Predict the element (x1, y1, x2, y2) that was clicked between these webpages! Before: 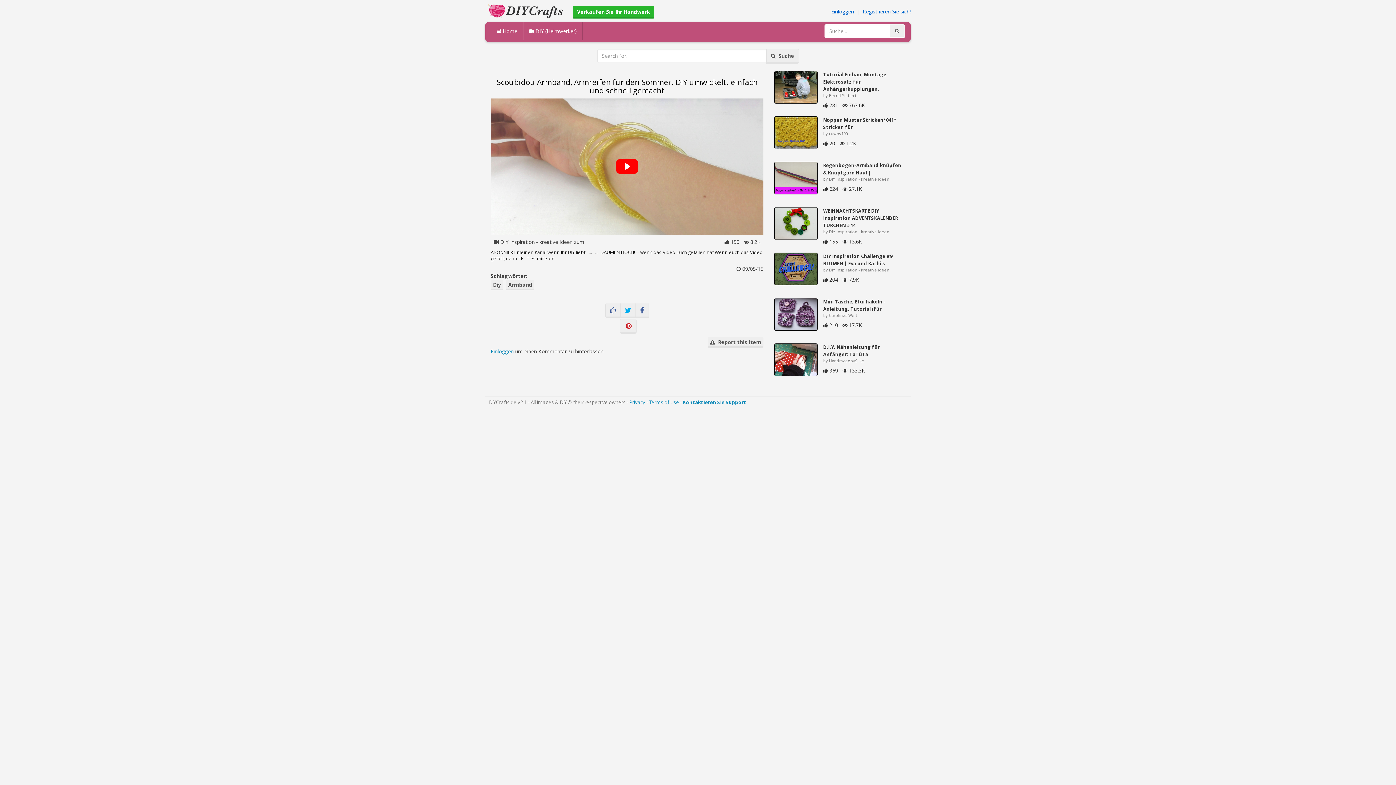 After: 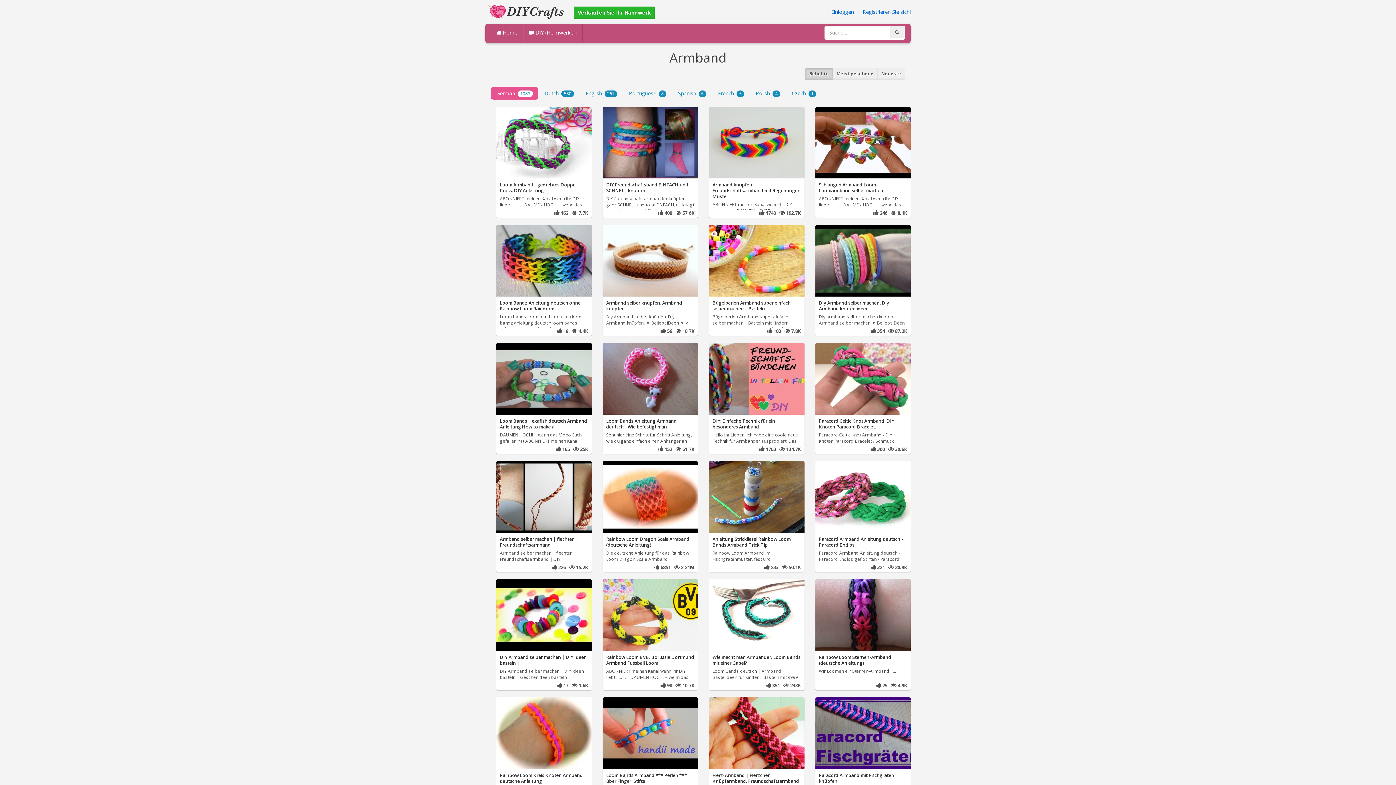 Action: label: Armband bbox: (506, 279, 534, 290)